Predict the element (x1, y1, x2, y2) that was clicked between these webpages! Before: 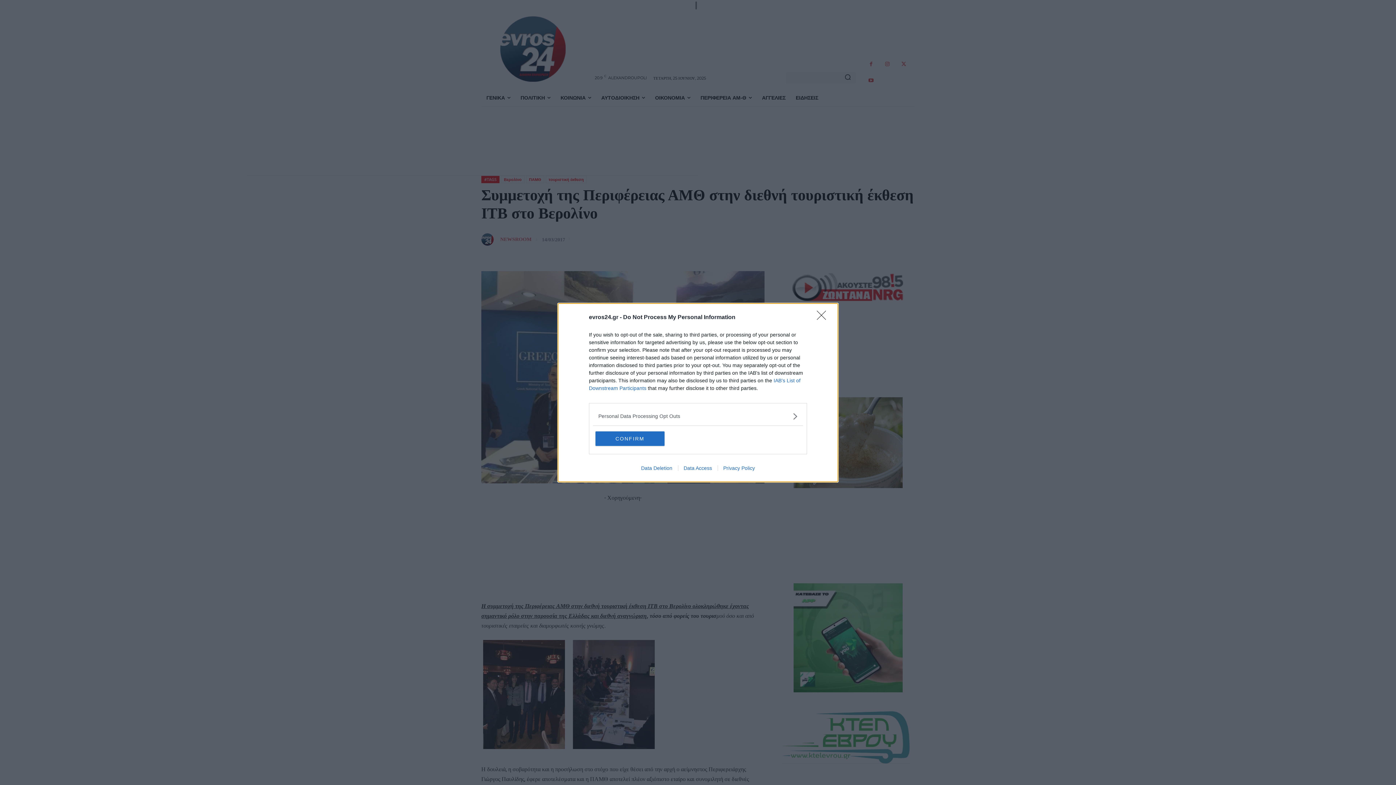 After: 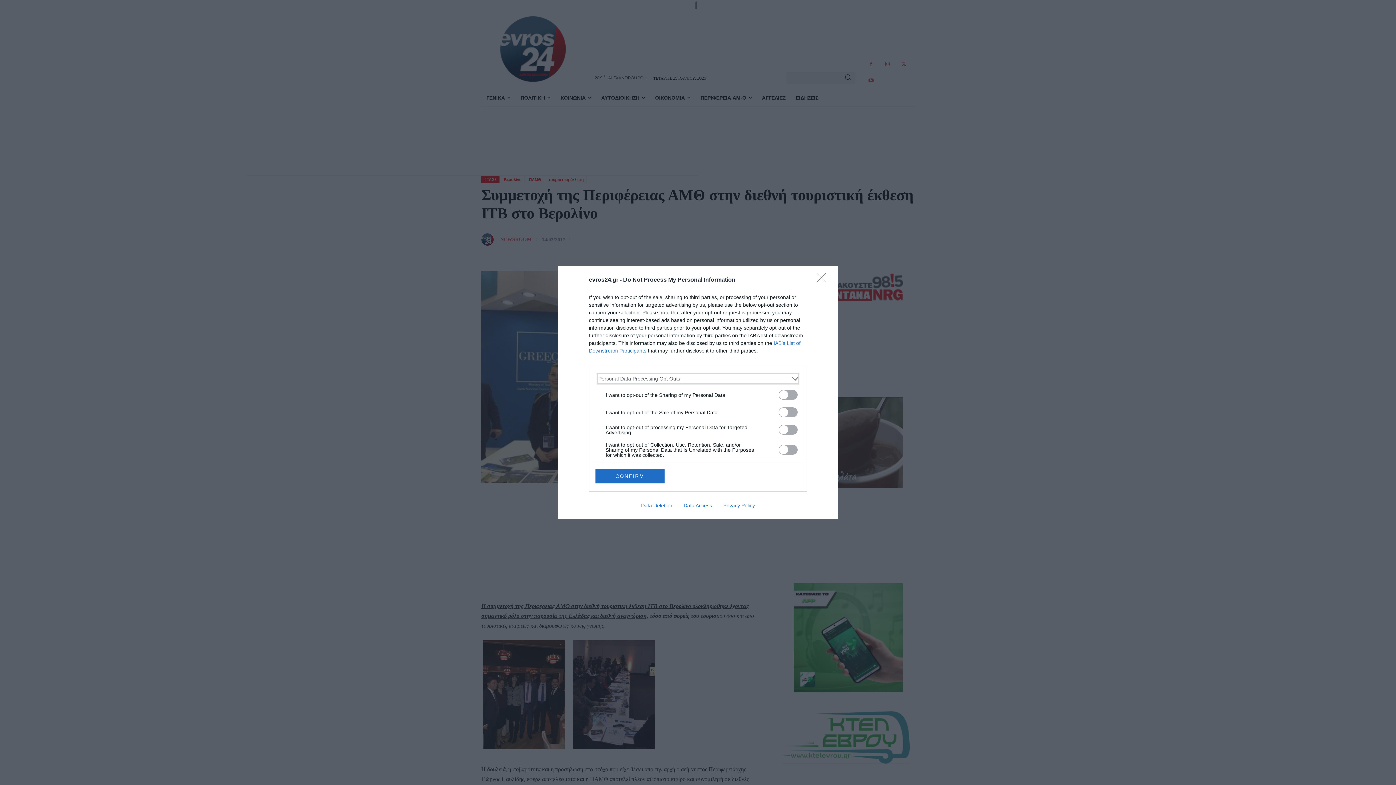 Action: bbox: (598, 412, 797, 420) label: Opt-Outs